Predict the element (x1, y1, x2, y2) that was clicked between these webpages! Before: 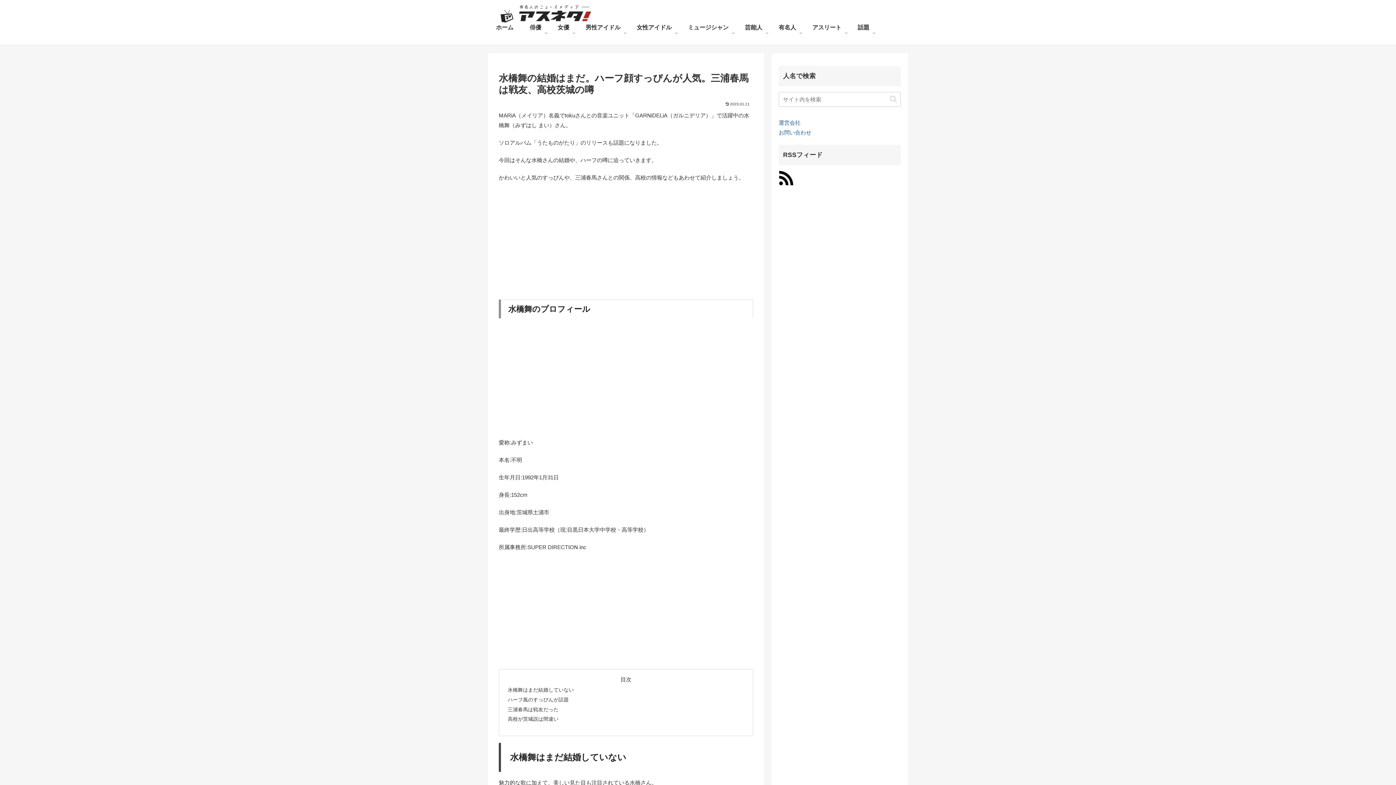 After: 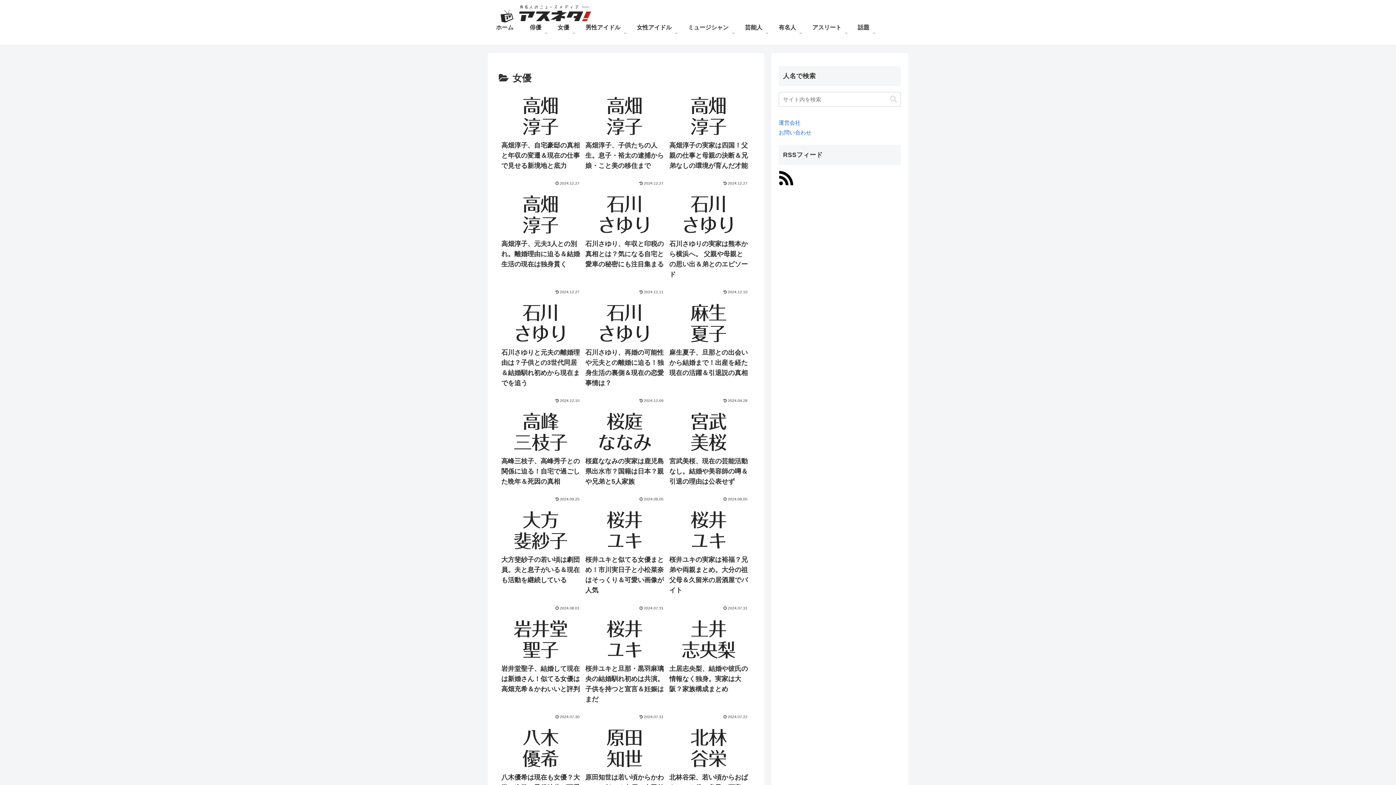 Action: label: 女優 bbox: (549, 22, 577, 44)